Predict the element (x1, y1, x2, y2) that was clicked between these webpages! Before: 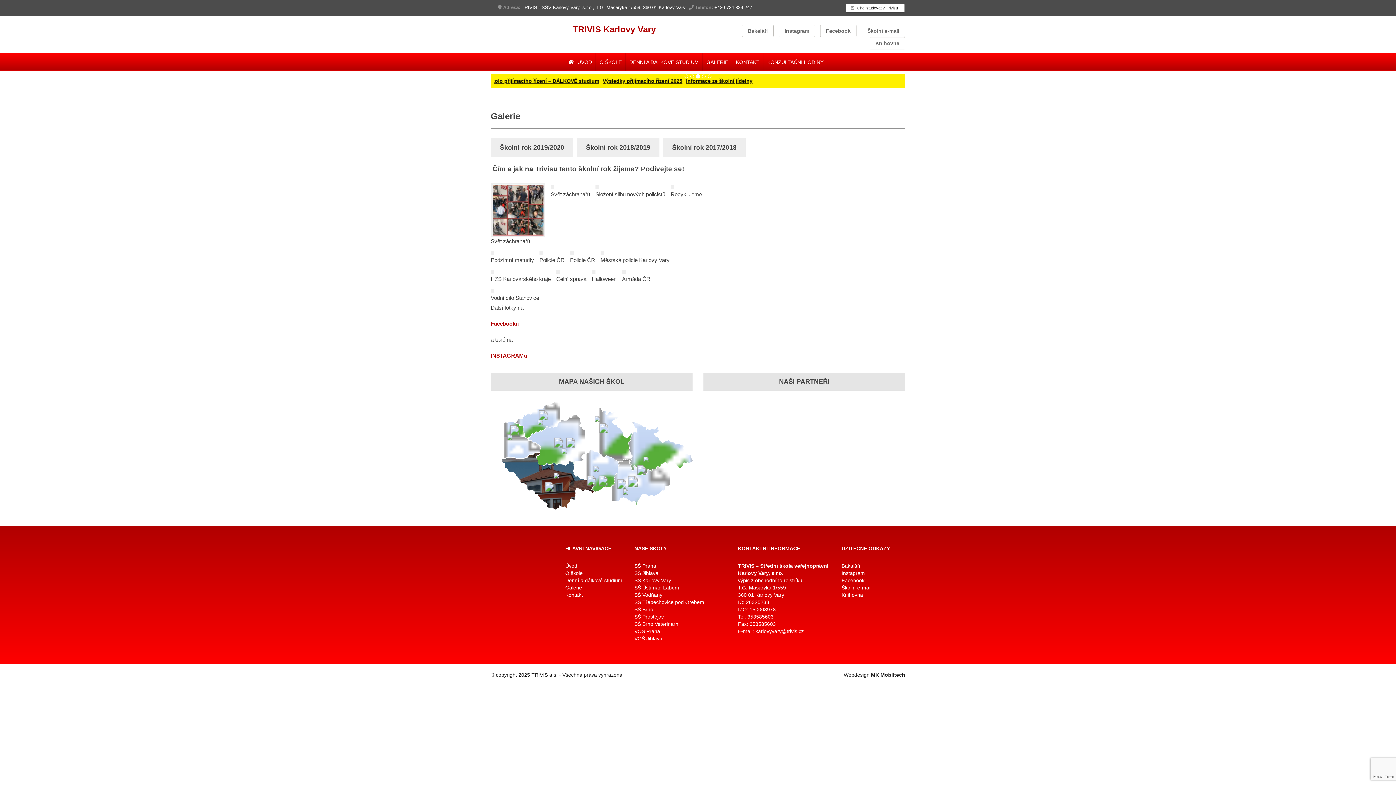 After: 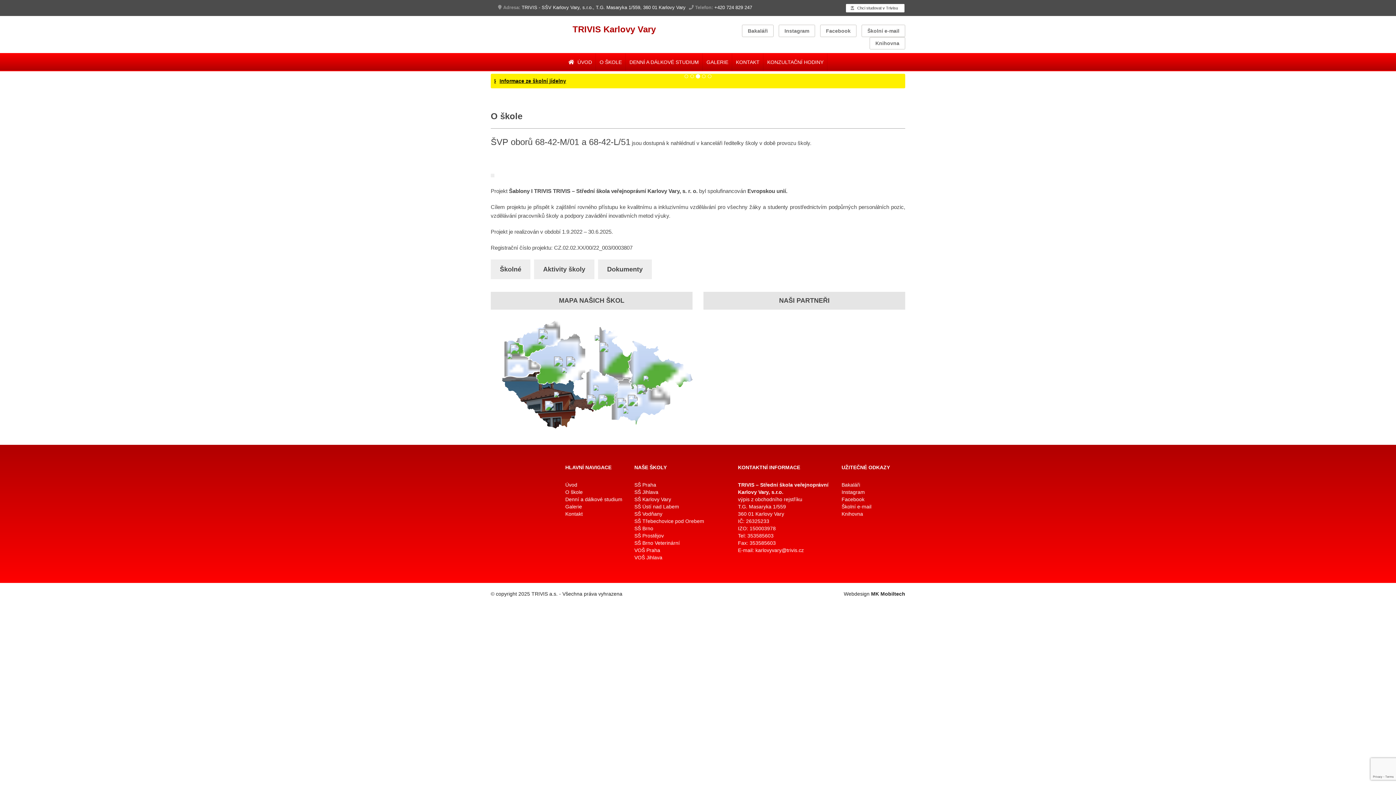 Action: label: O ŠKOLE bbox: (596, 53, 625, 71)